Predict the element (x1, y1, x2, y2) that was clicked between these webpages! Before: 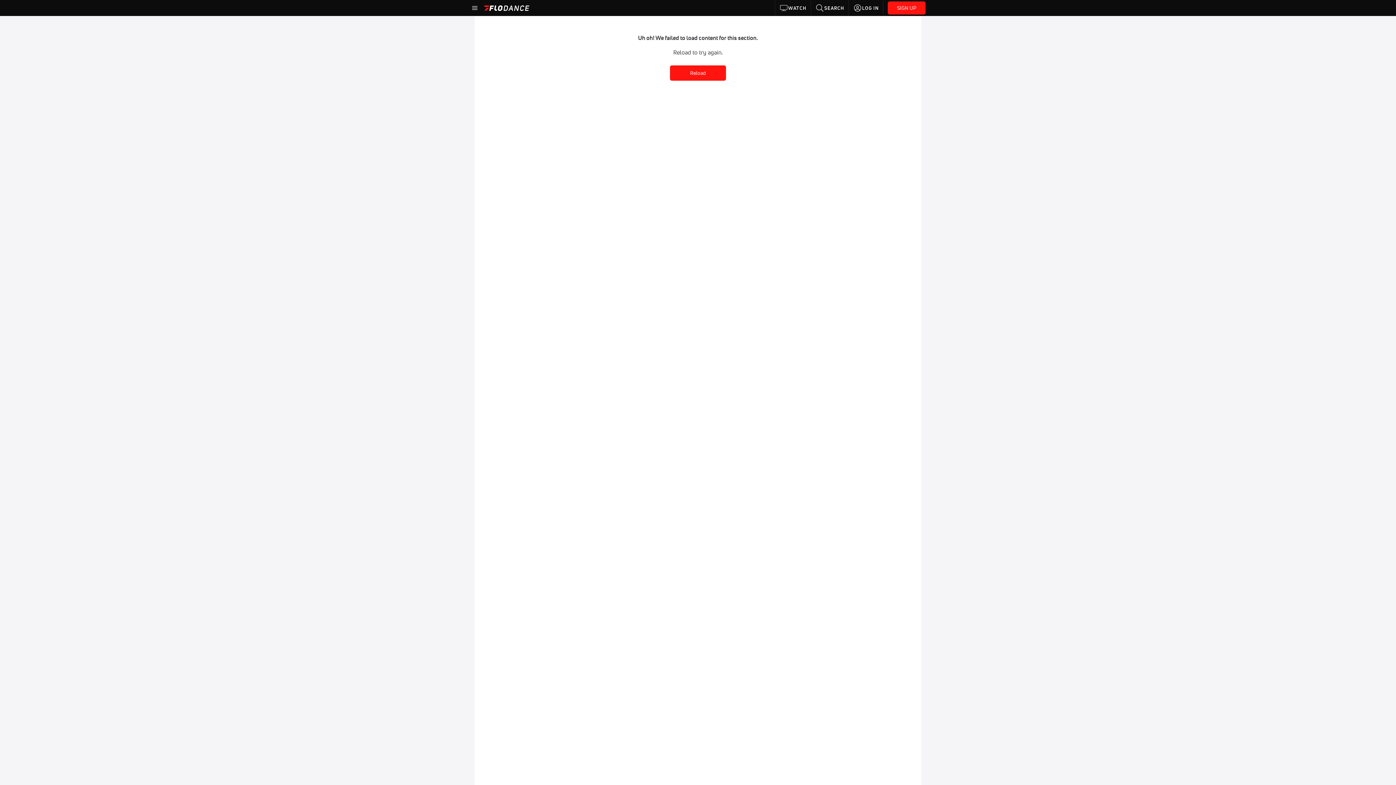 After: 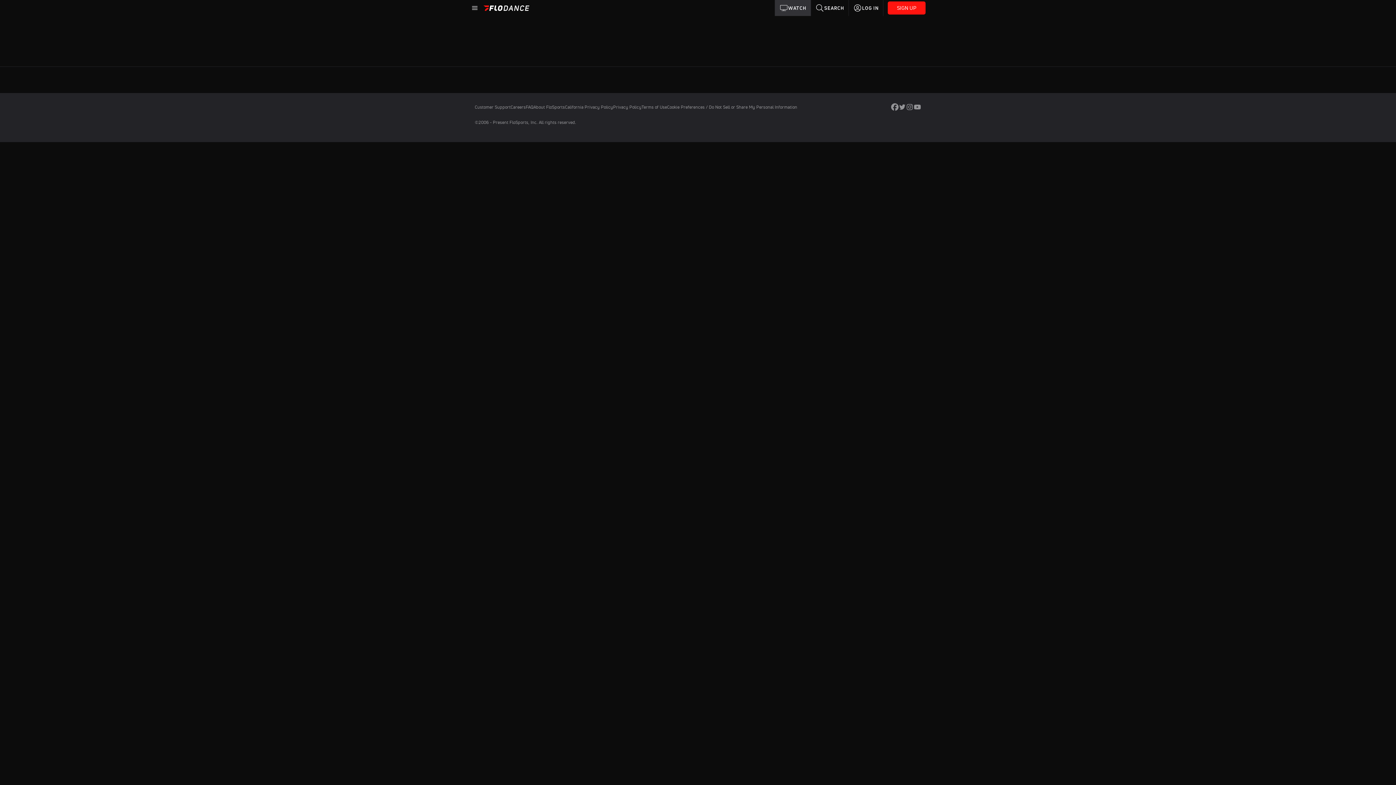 Action: label: WATCH bbox: (775, 0, 811, 16)